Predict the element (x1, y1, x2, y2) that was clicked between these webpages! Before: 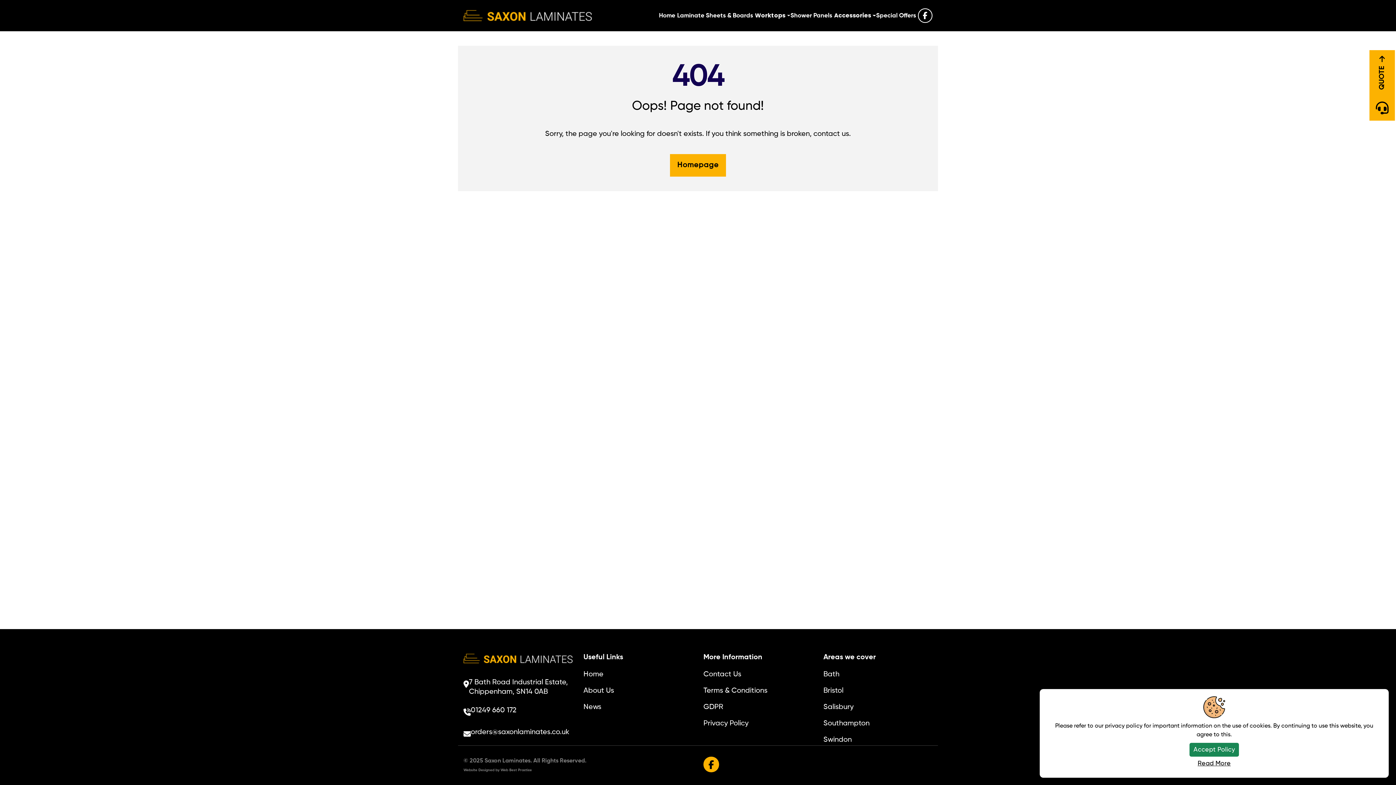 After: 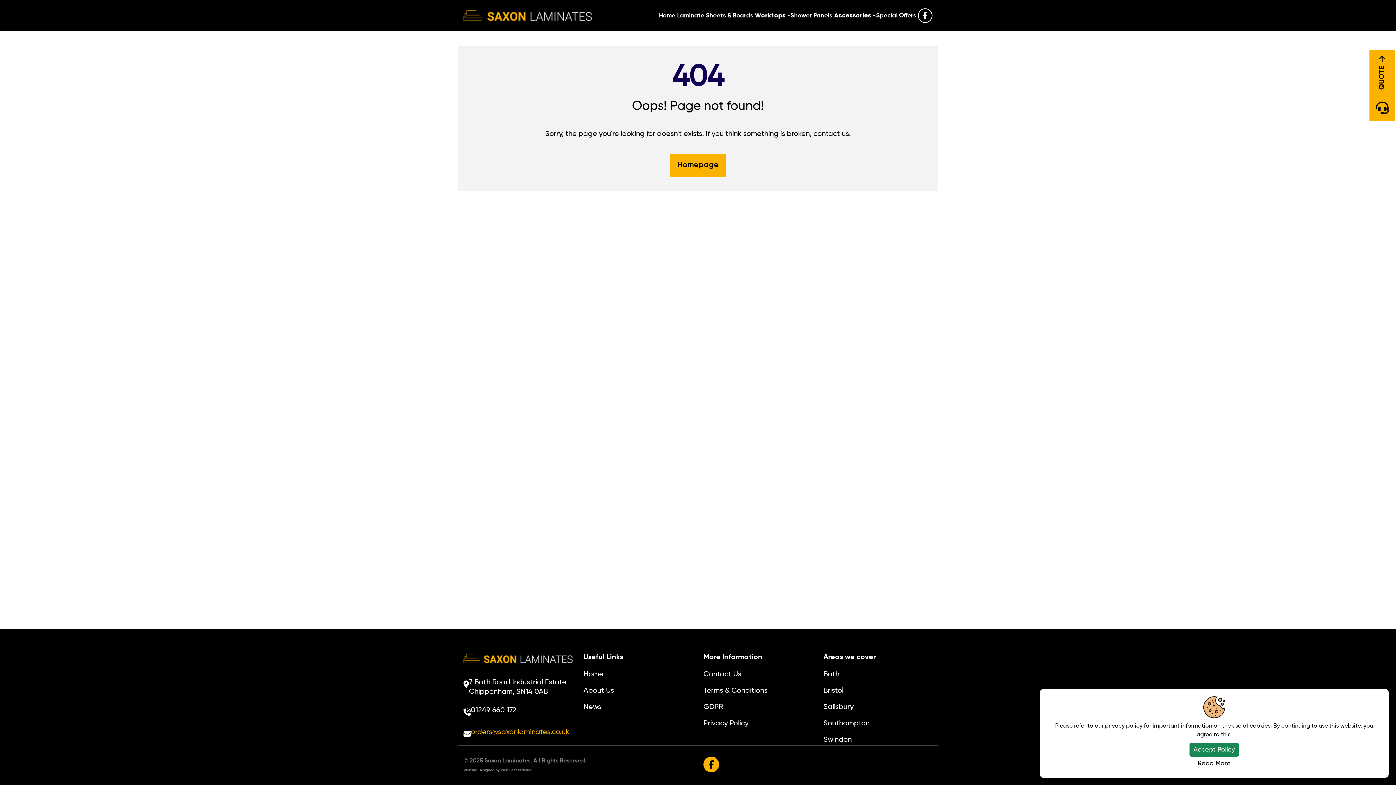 Action: label: orders@saxonlaminates.co.uk bbox: (463, 728, 572, 740)